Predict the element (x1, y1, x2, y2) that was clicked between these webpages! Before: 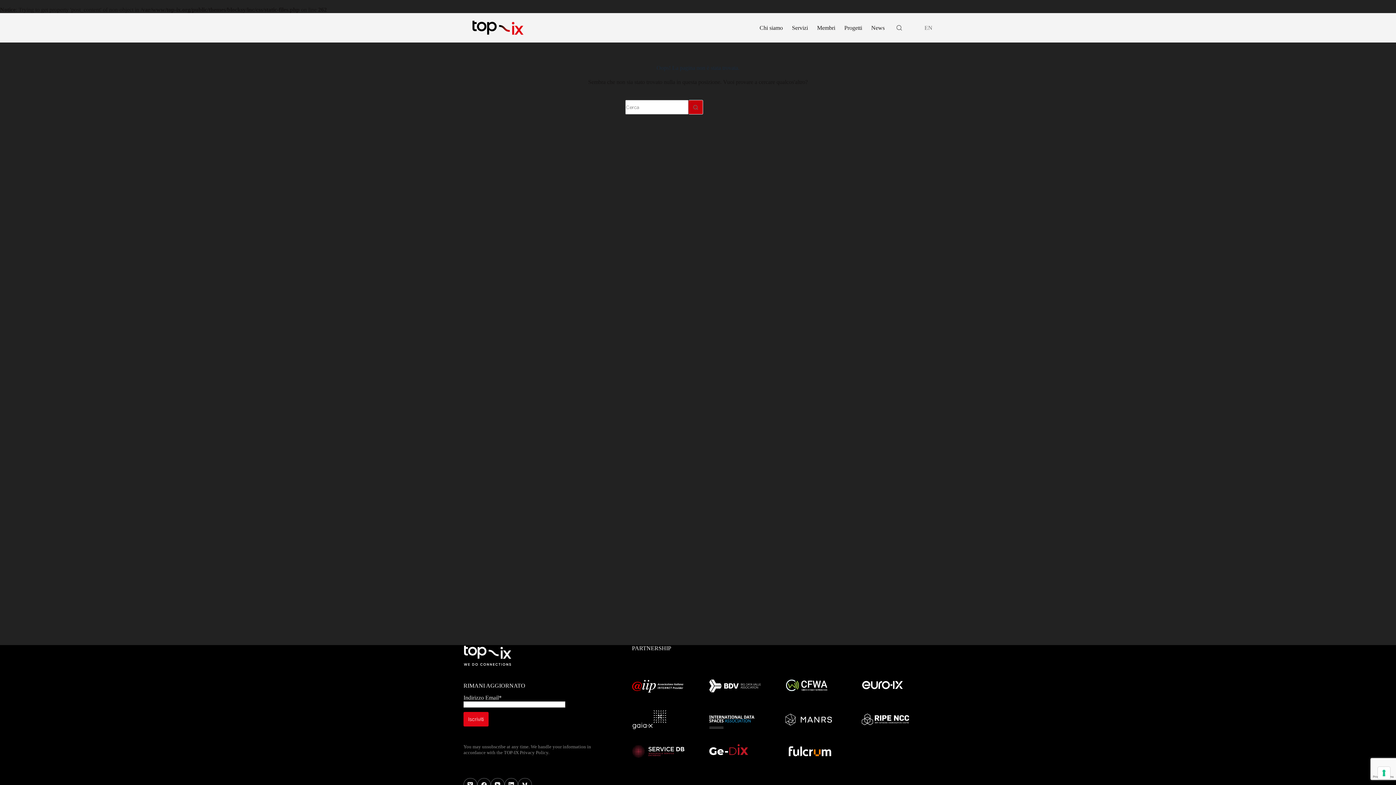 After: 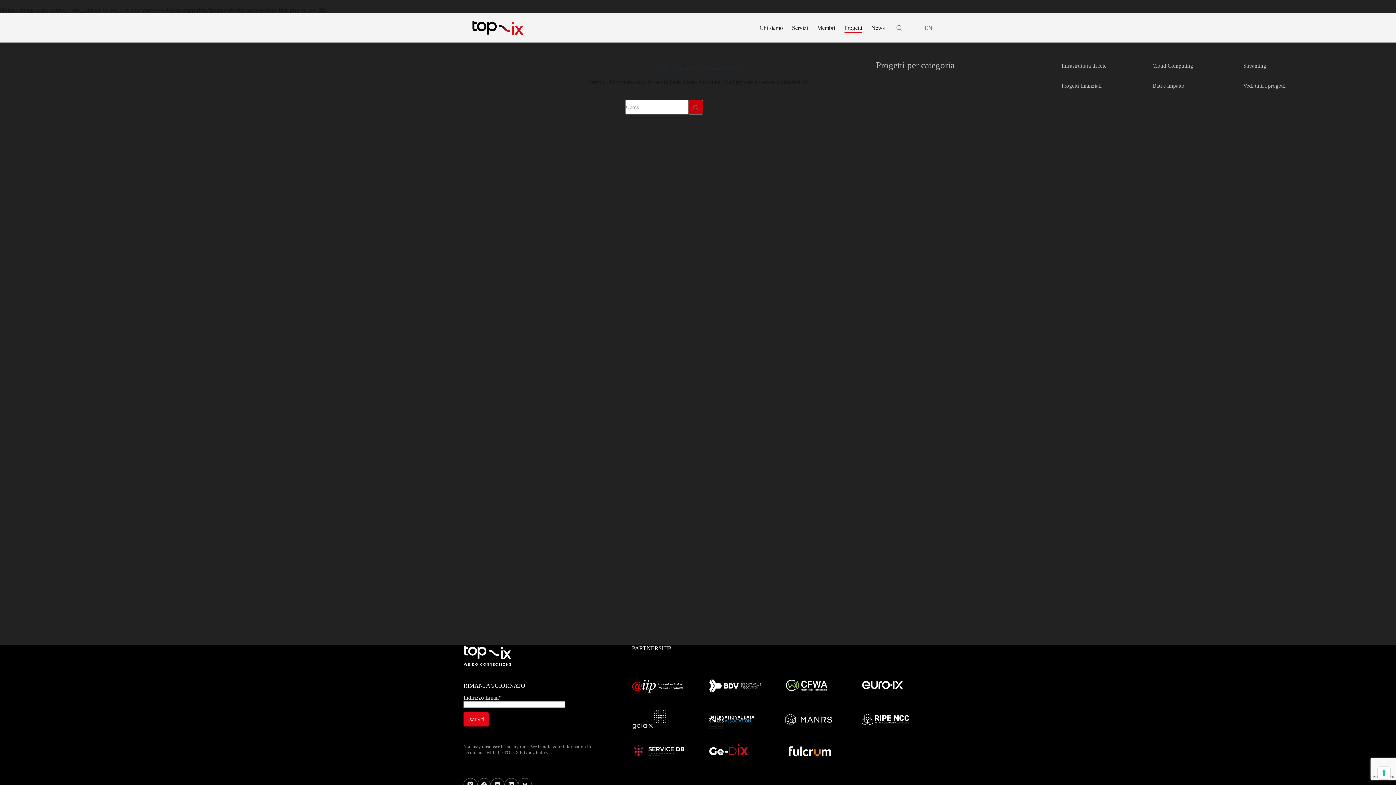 Action: bbox: (840, 22, 866, 32) label: Progetti